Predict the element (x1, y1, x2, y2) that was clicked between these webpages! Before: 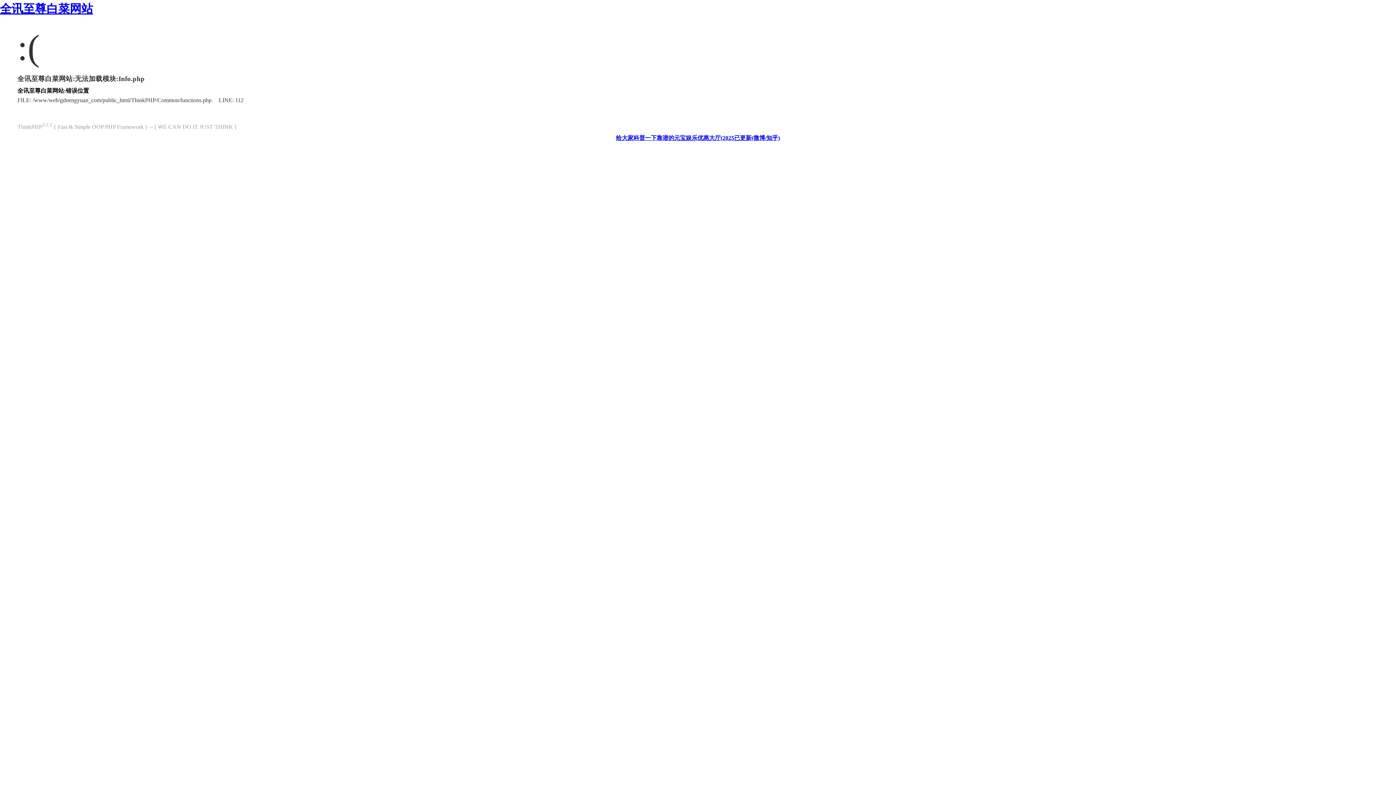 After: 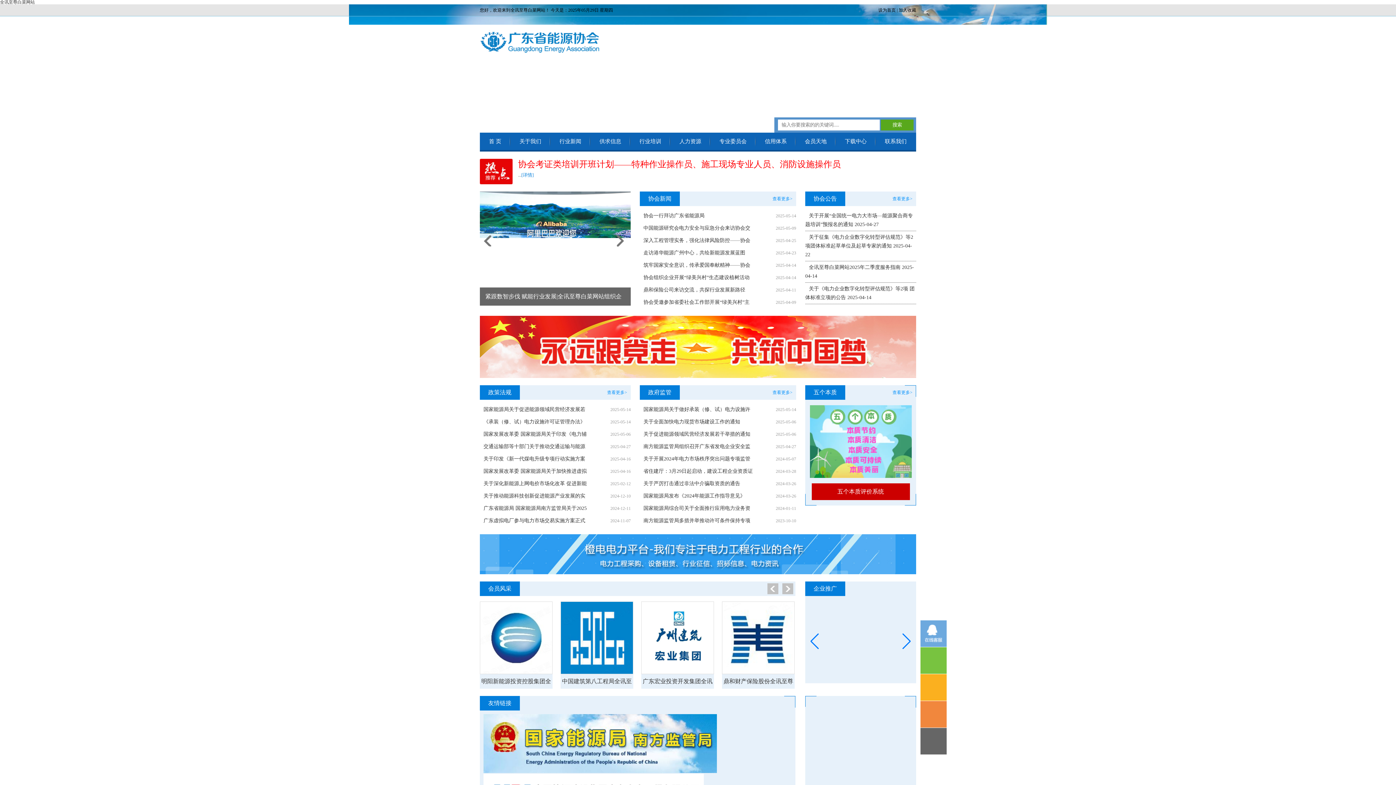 Action: label: 给大家科普一下靠谱的元宝娱乐优惠大厅(2025已更新(微博/知乎) bbox: (616, 135, 780, 141)